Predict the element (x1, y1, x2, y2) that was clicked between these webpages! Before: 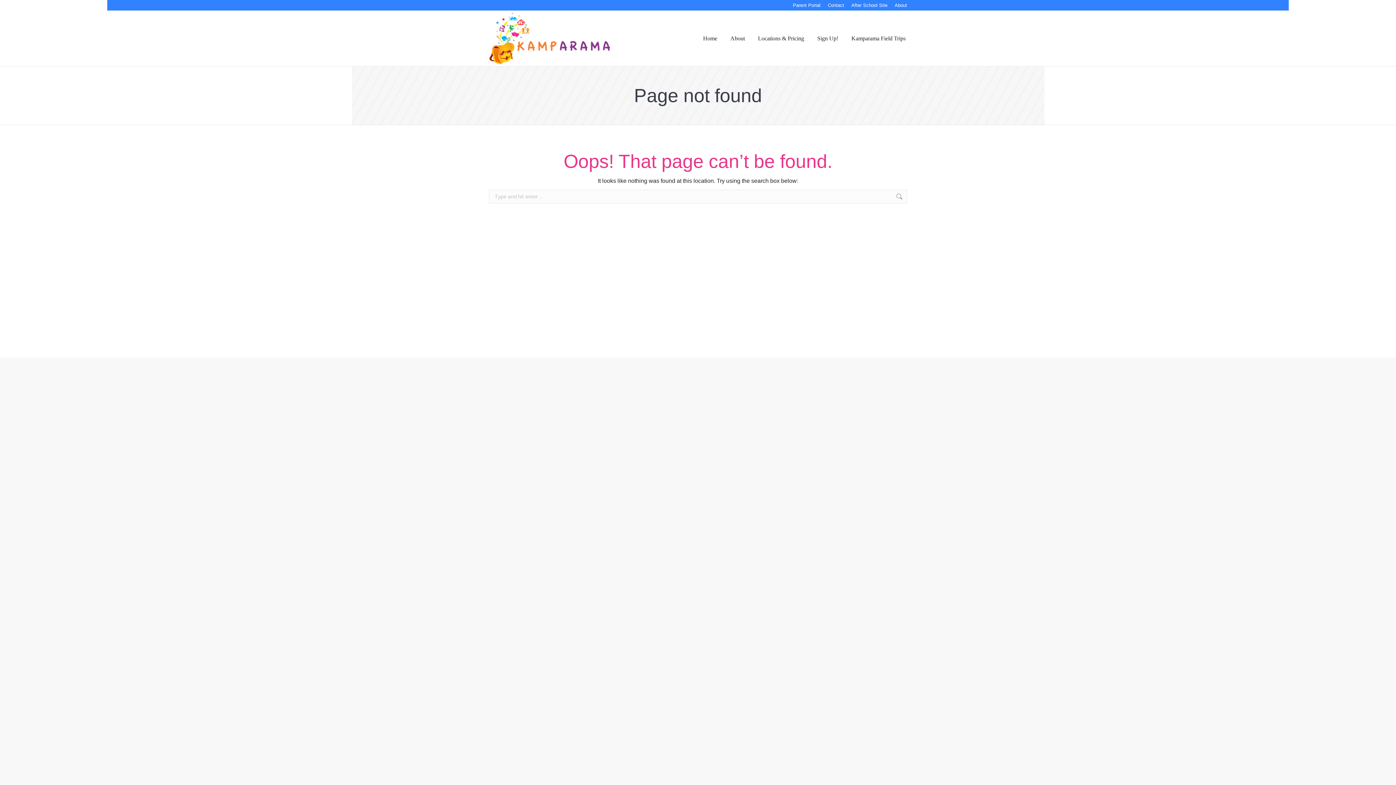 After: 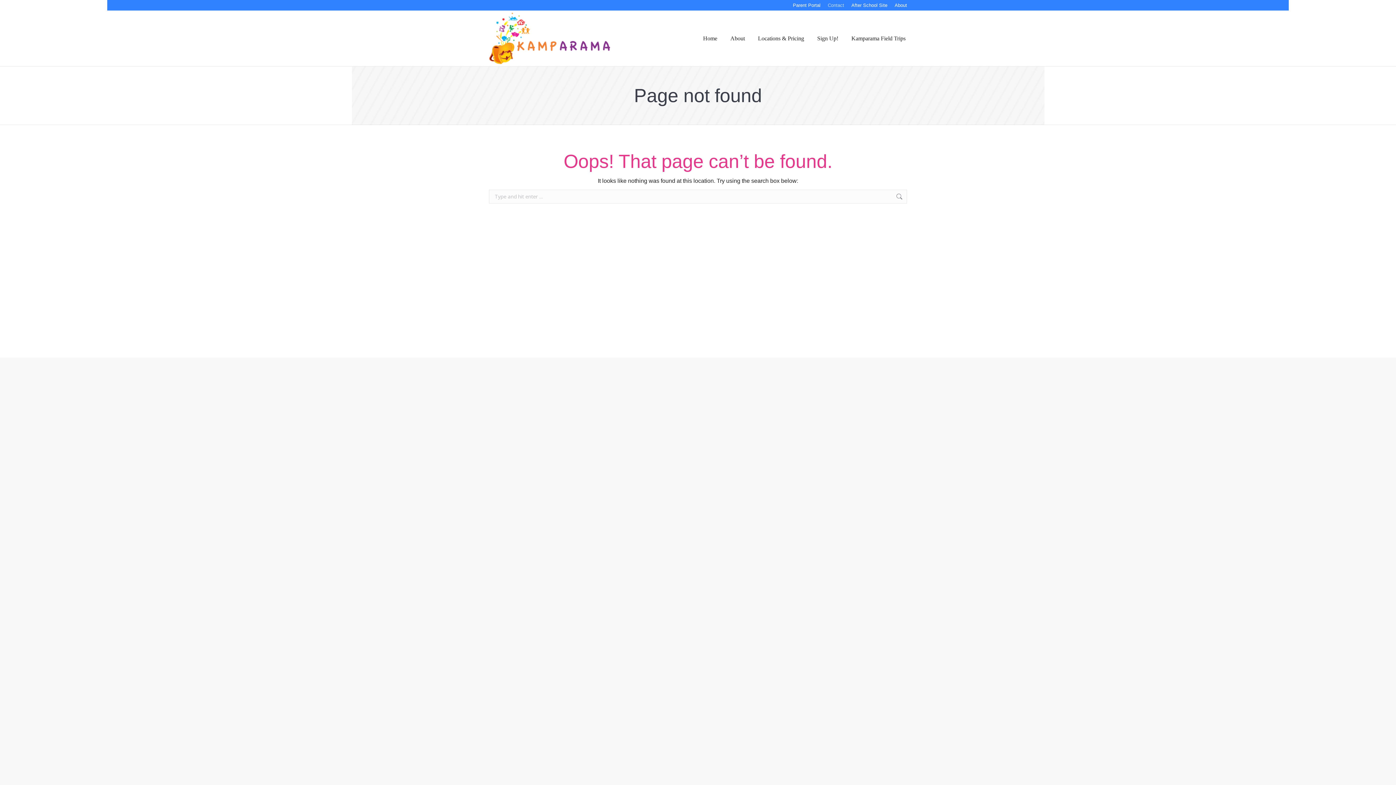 Action: label: Contact bbox: (828, 1, 844, 8)